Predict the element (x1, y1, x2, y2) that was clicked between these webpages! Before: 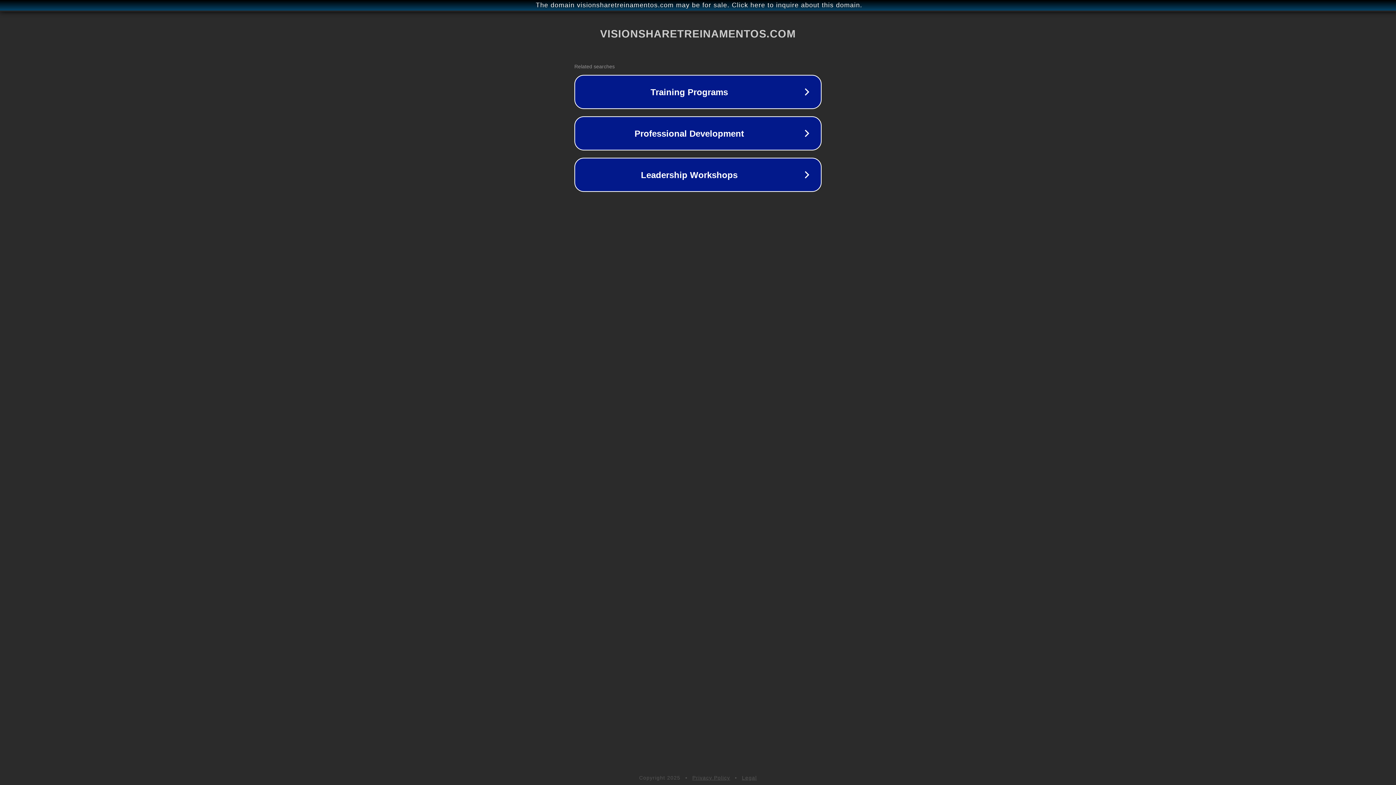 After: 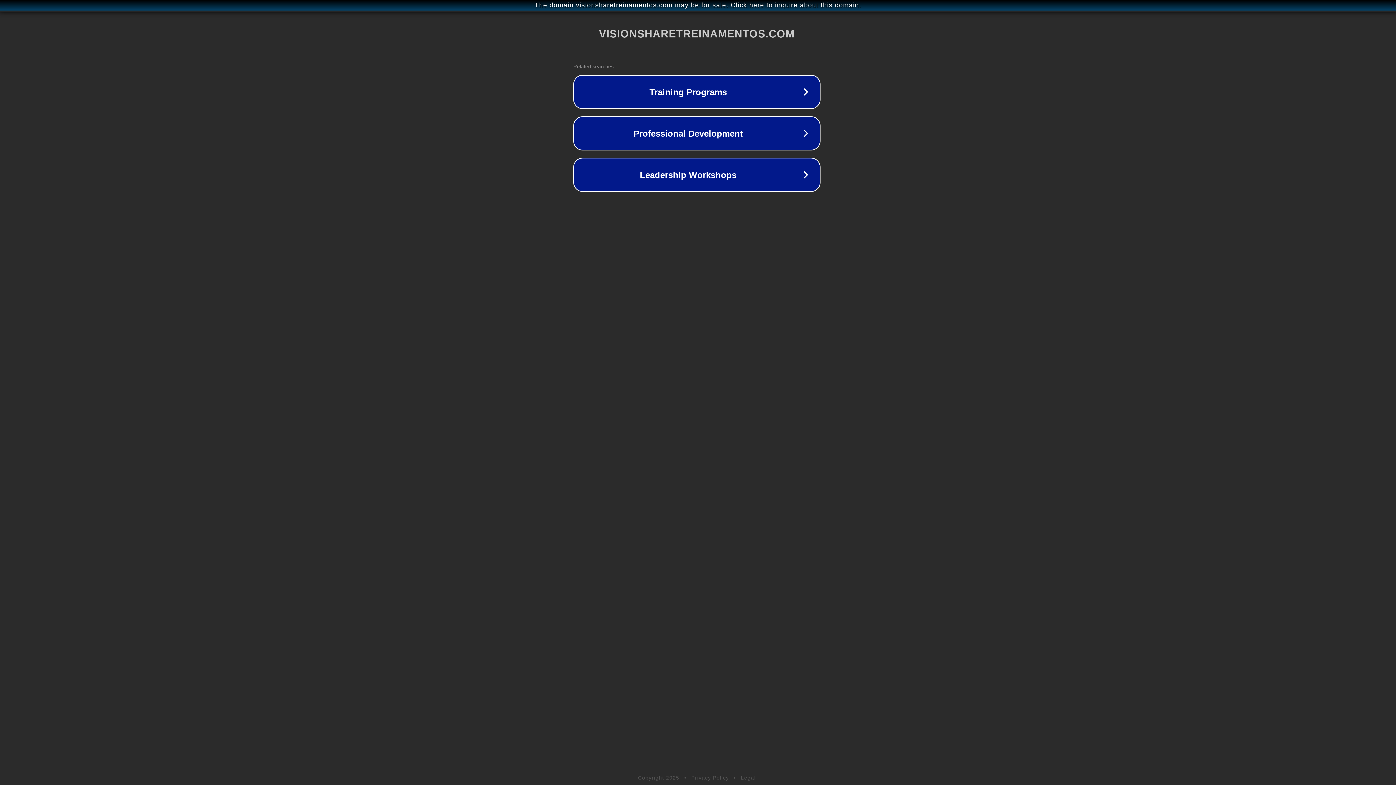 Action: bbox: (1, 1, 1397, 9) label: The domain visionsharetreinamentos.com may be for sale. Click here to inquire about this domain.